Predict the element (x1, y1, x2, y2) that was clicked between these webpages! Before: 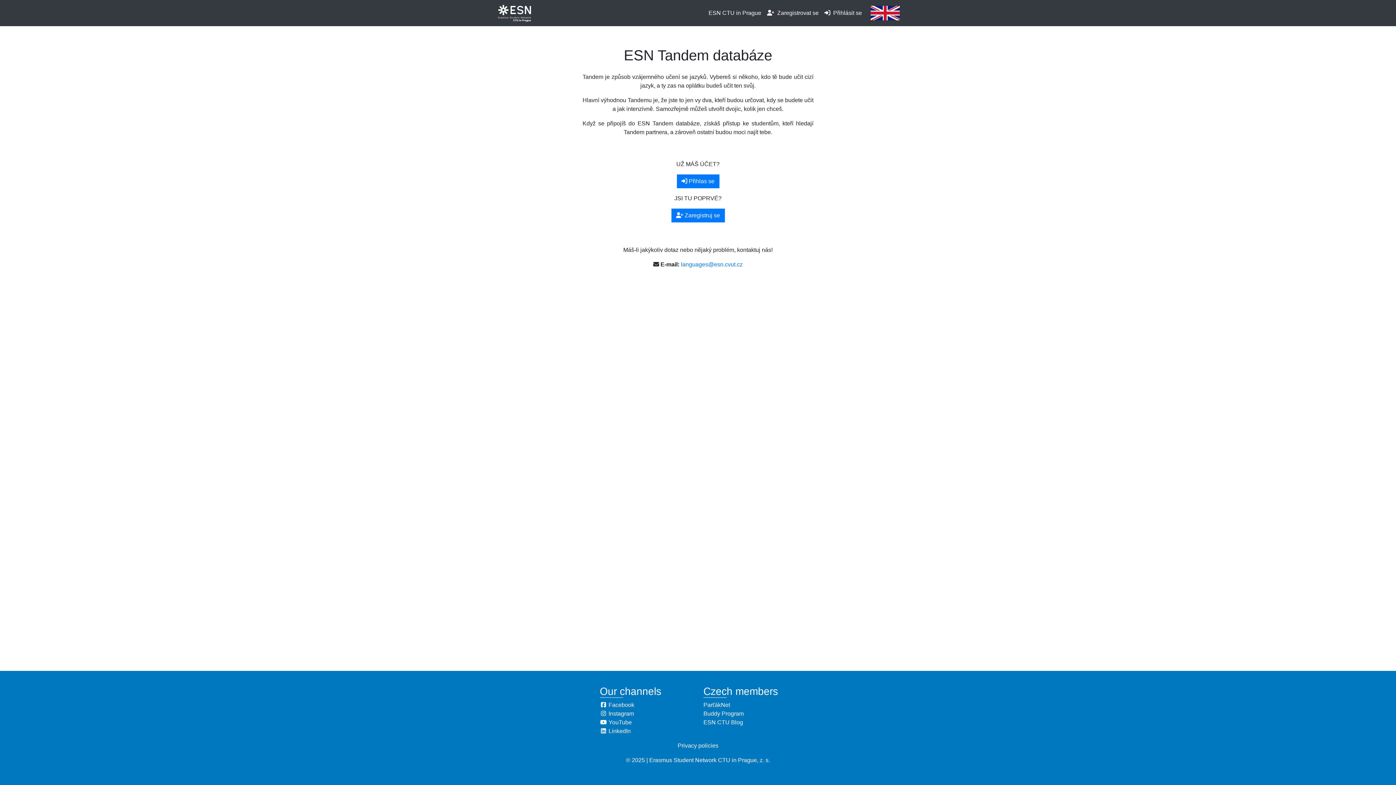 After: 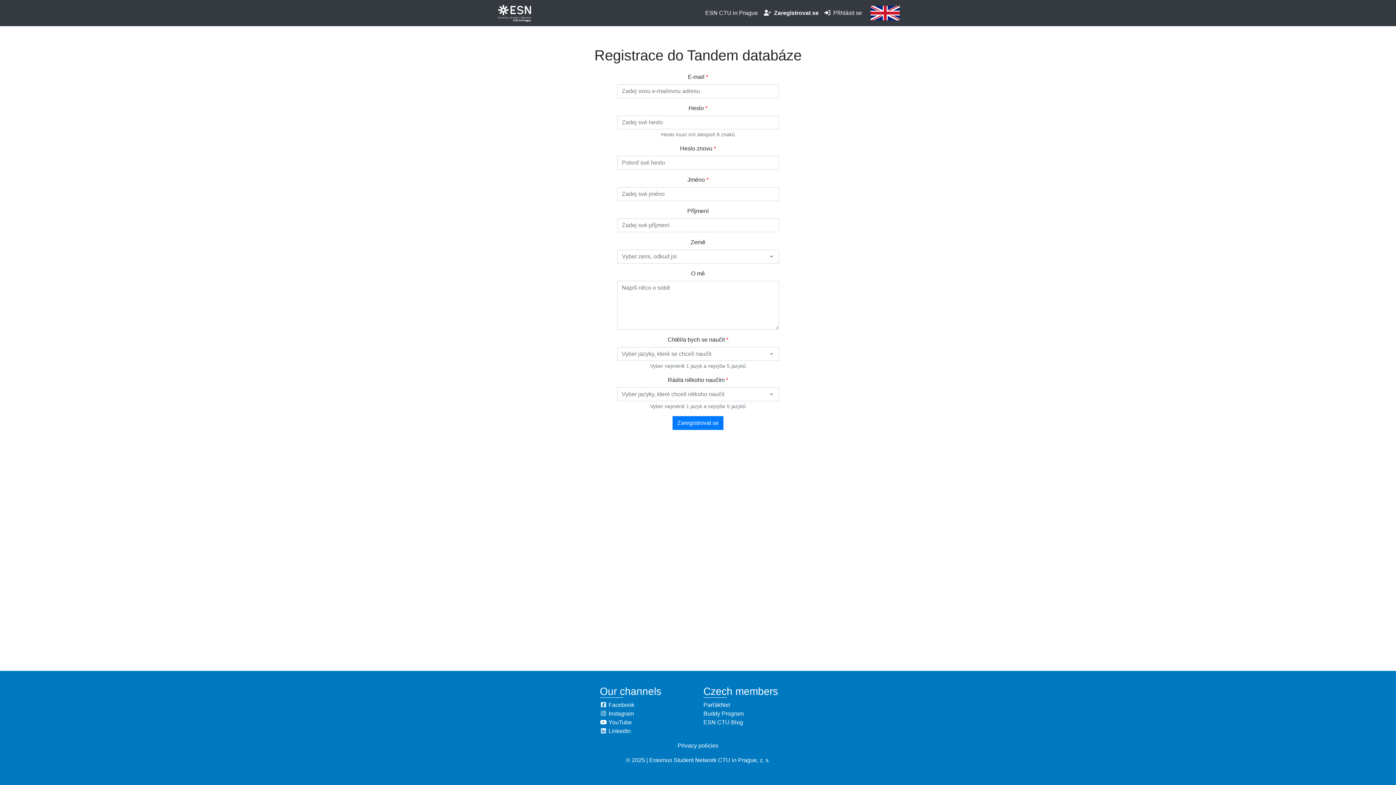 Action: label:  Zaregistrovat se bbox: (764, 5, 821, 20)